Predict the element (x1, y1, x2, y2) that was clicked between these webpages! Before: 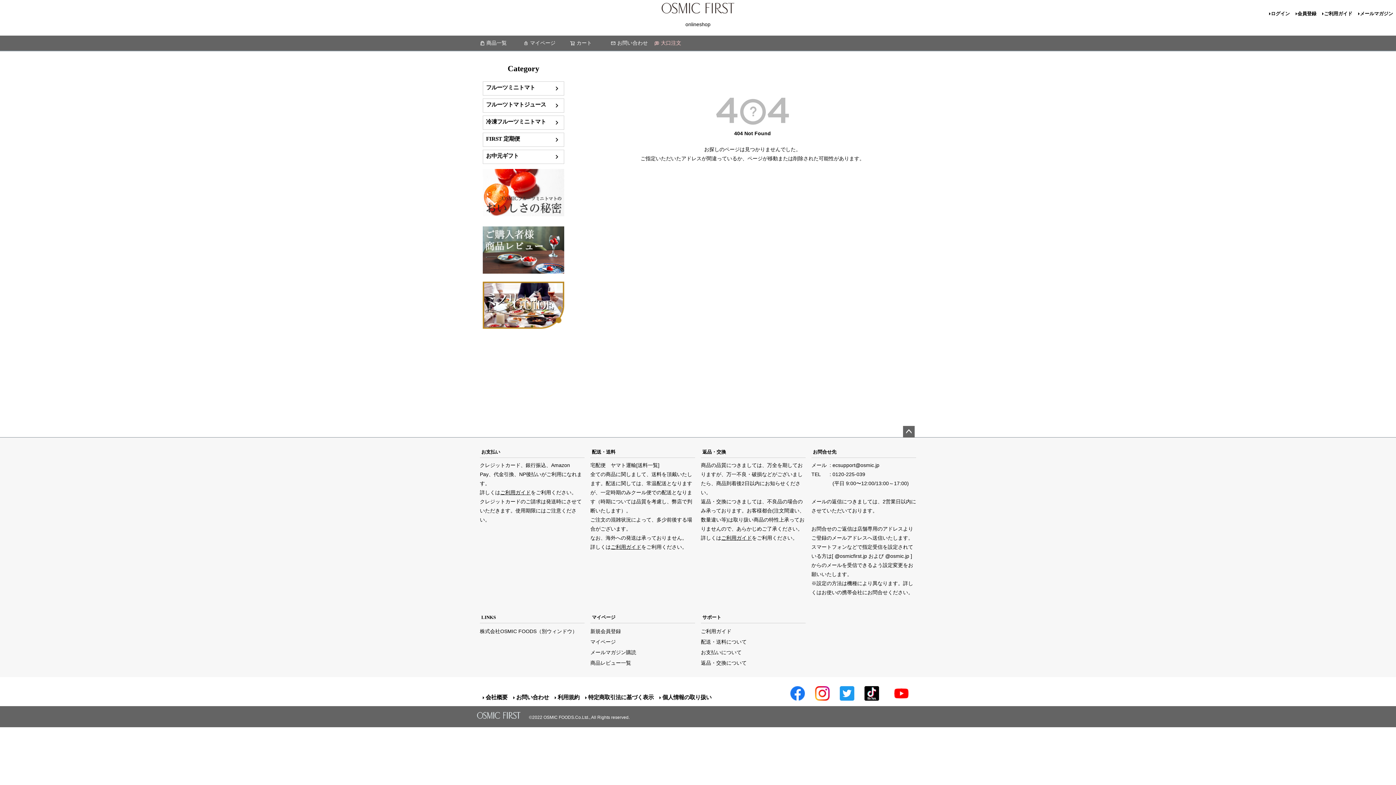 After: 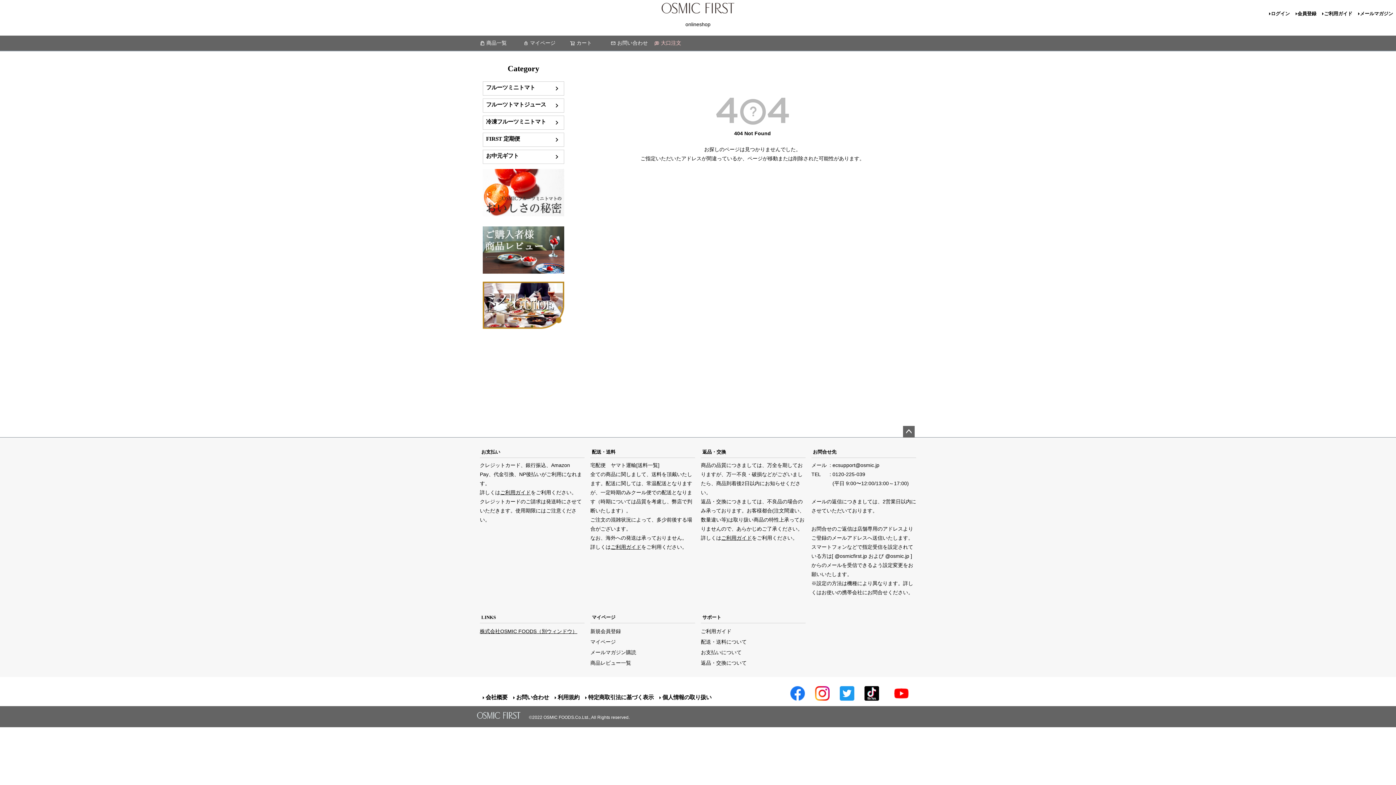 Action: label: 株式会社OSMIC FOODS（別ウィンドウ） bbox: (480, 628, 577, 634)